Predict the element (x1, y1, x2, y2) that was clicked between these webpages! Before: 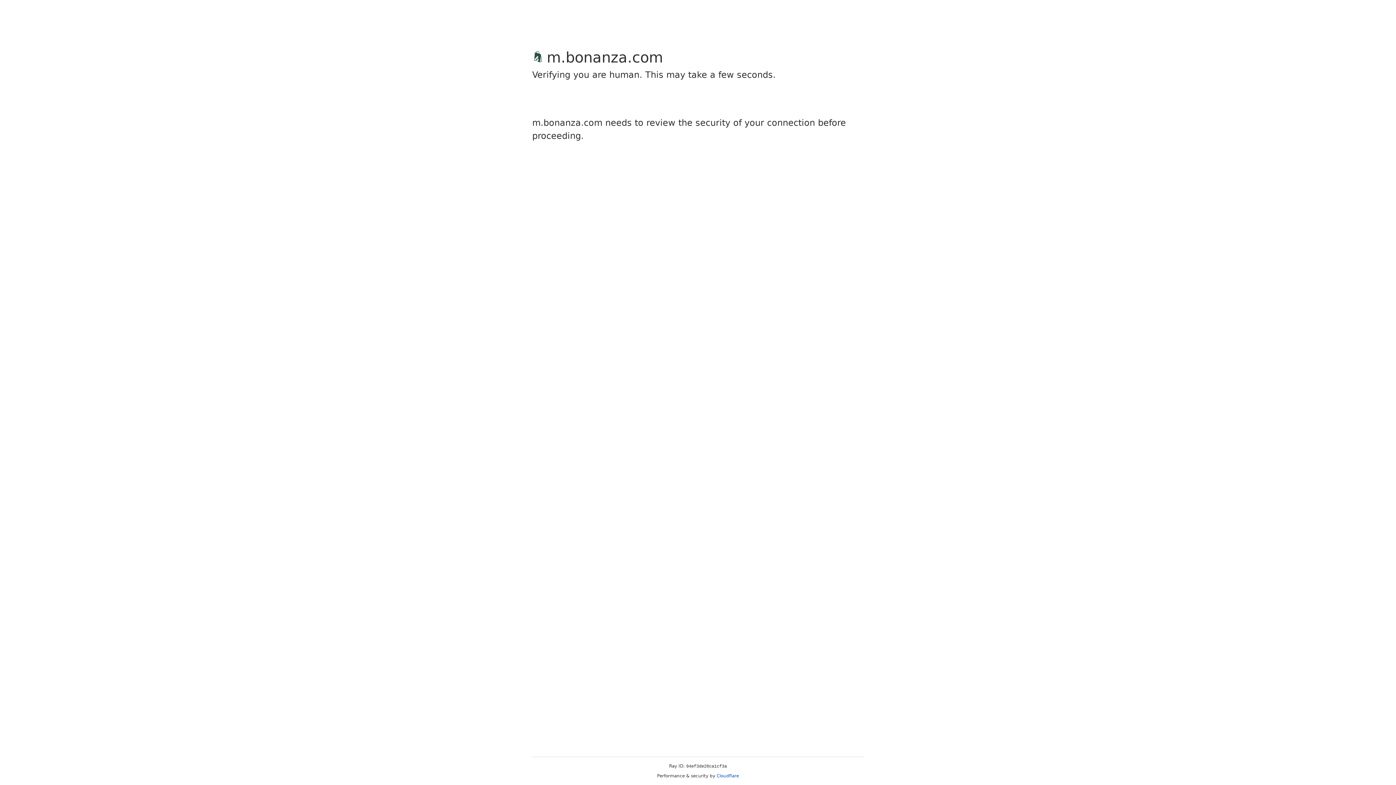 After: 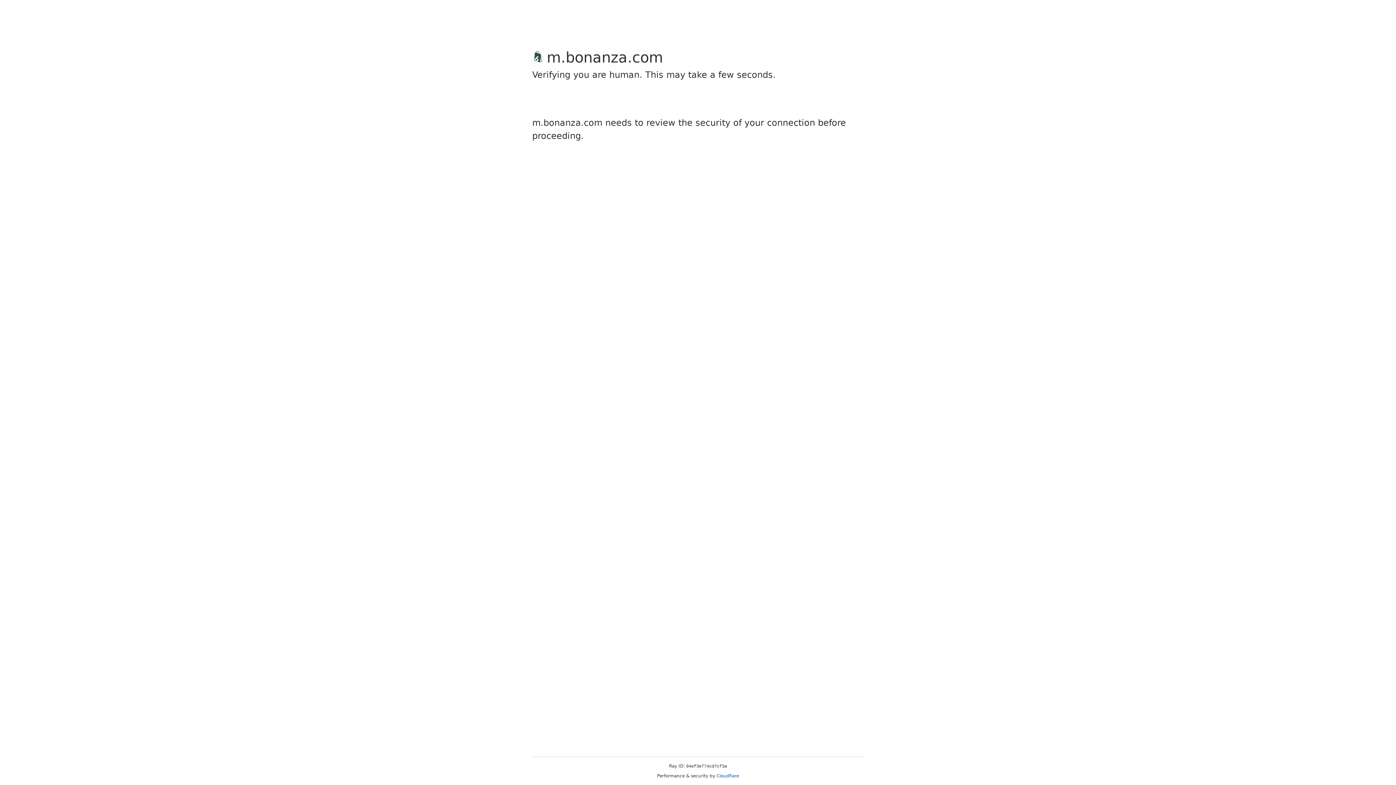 Action: bbox: (716, 773, 739, 778) label: Cloudflare